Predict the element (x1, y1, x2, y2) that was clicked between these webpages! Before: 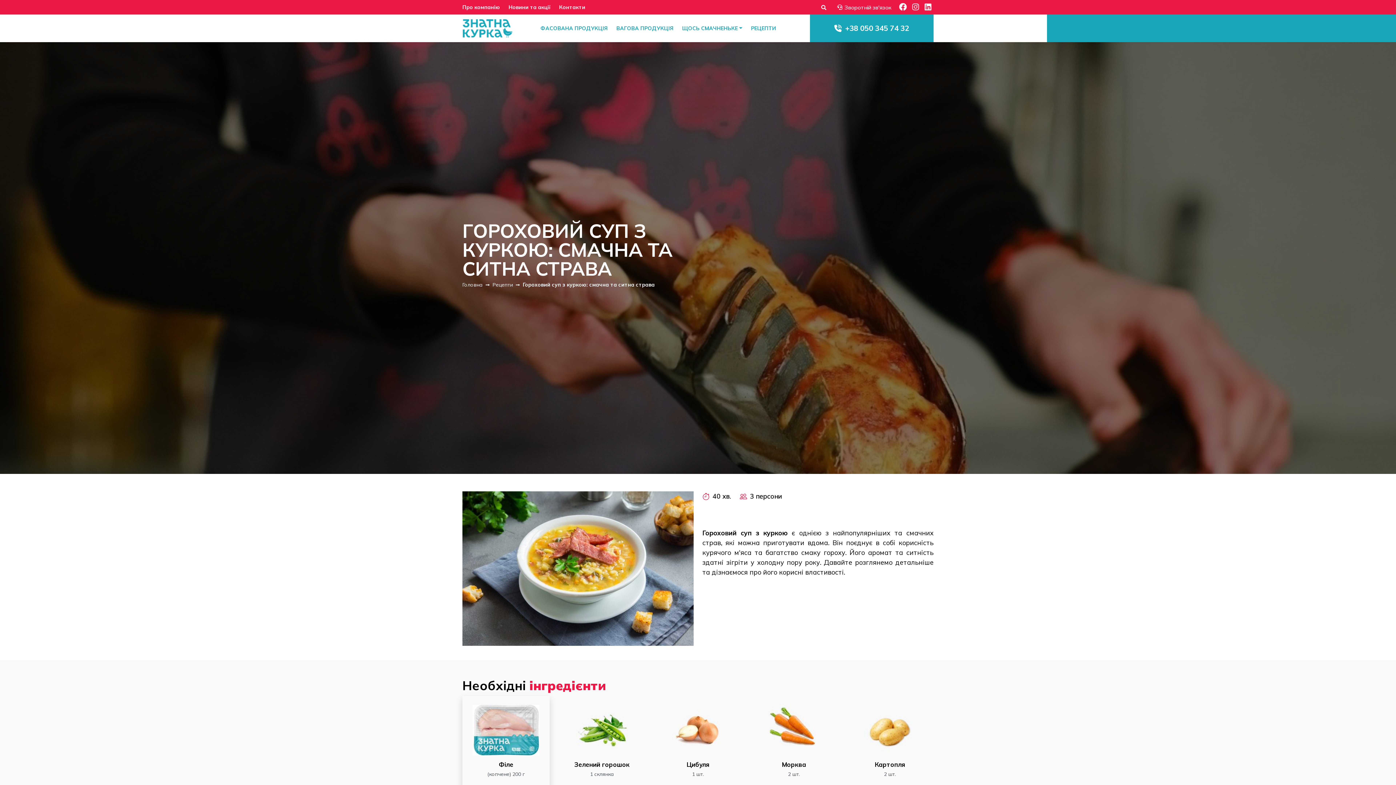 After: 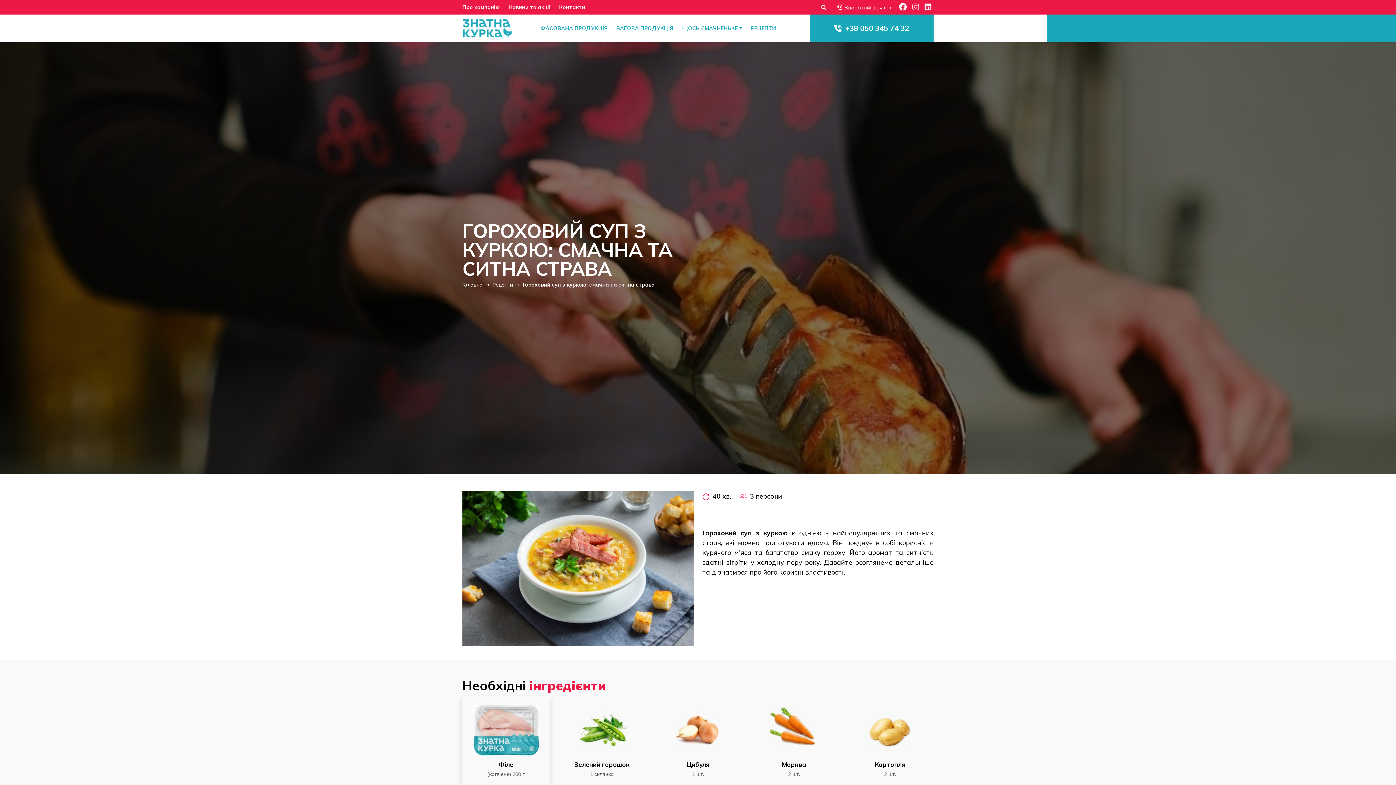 Action: bbox: (912, 3, 919, 10)